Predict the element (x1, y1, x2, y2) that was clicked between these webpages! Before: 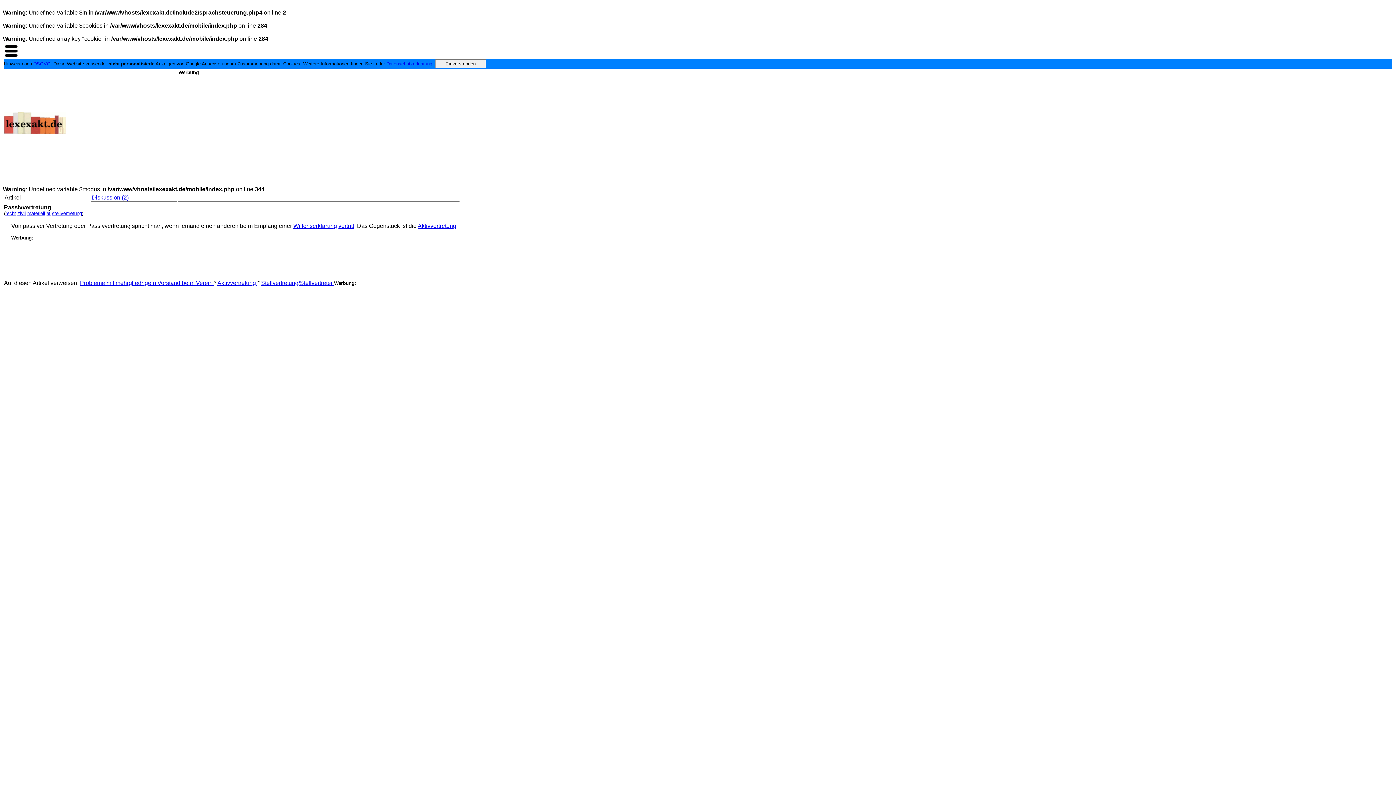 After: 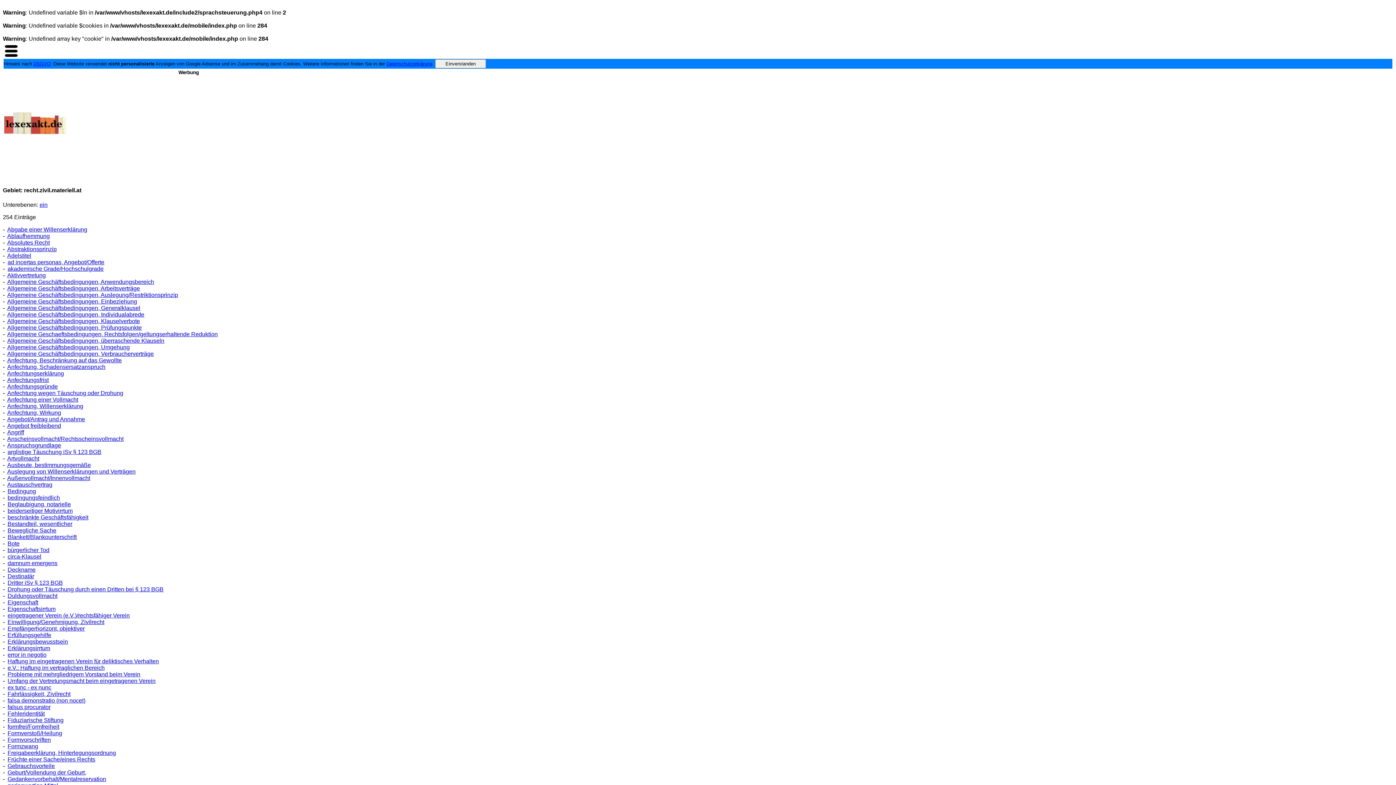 Action: label: at bbox: (46, 210, 50, 216)